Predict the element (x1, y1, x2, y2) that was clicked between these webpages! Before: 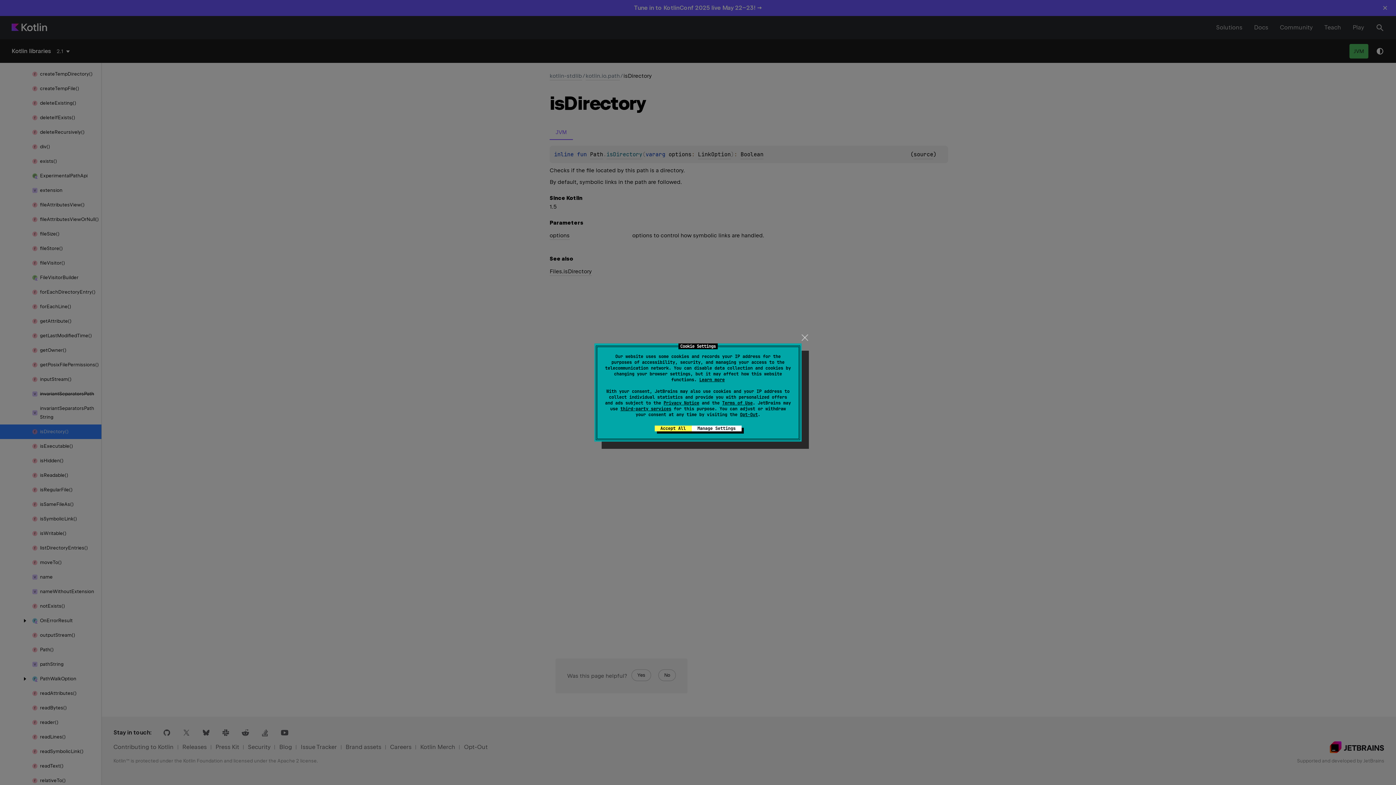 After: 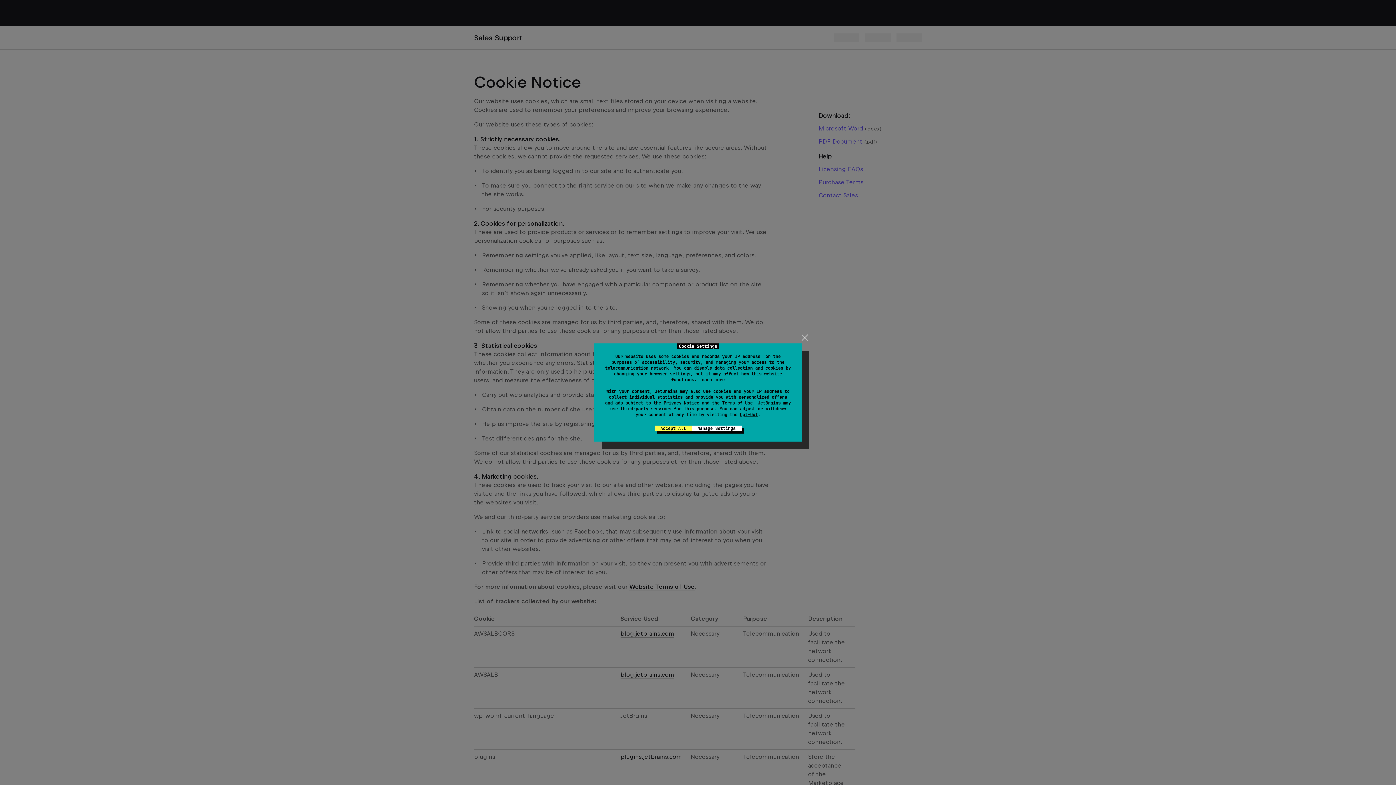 Action: bbox: (699, 377, 724, 382) label: Learn more